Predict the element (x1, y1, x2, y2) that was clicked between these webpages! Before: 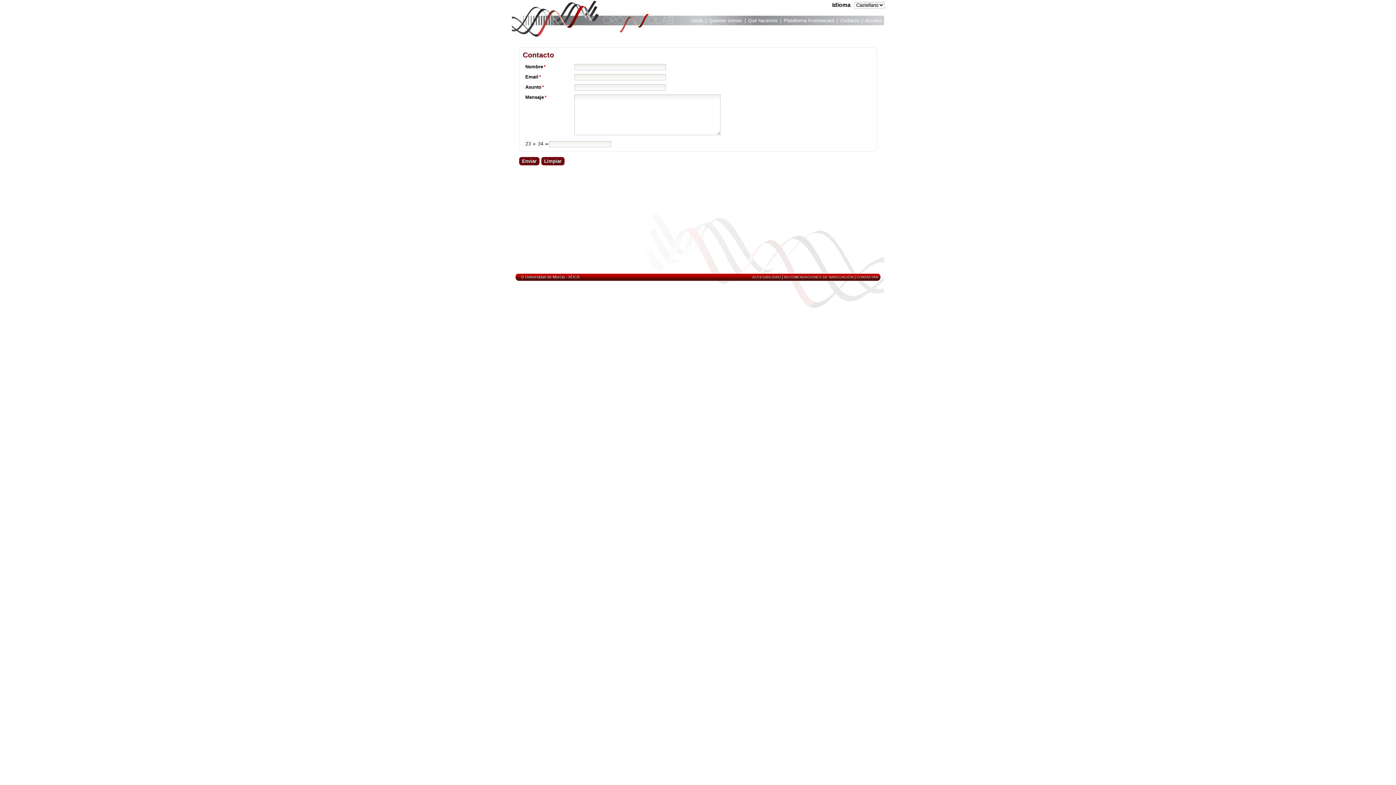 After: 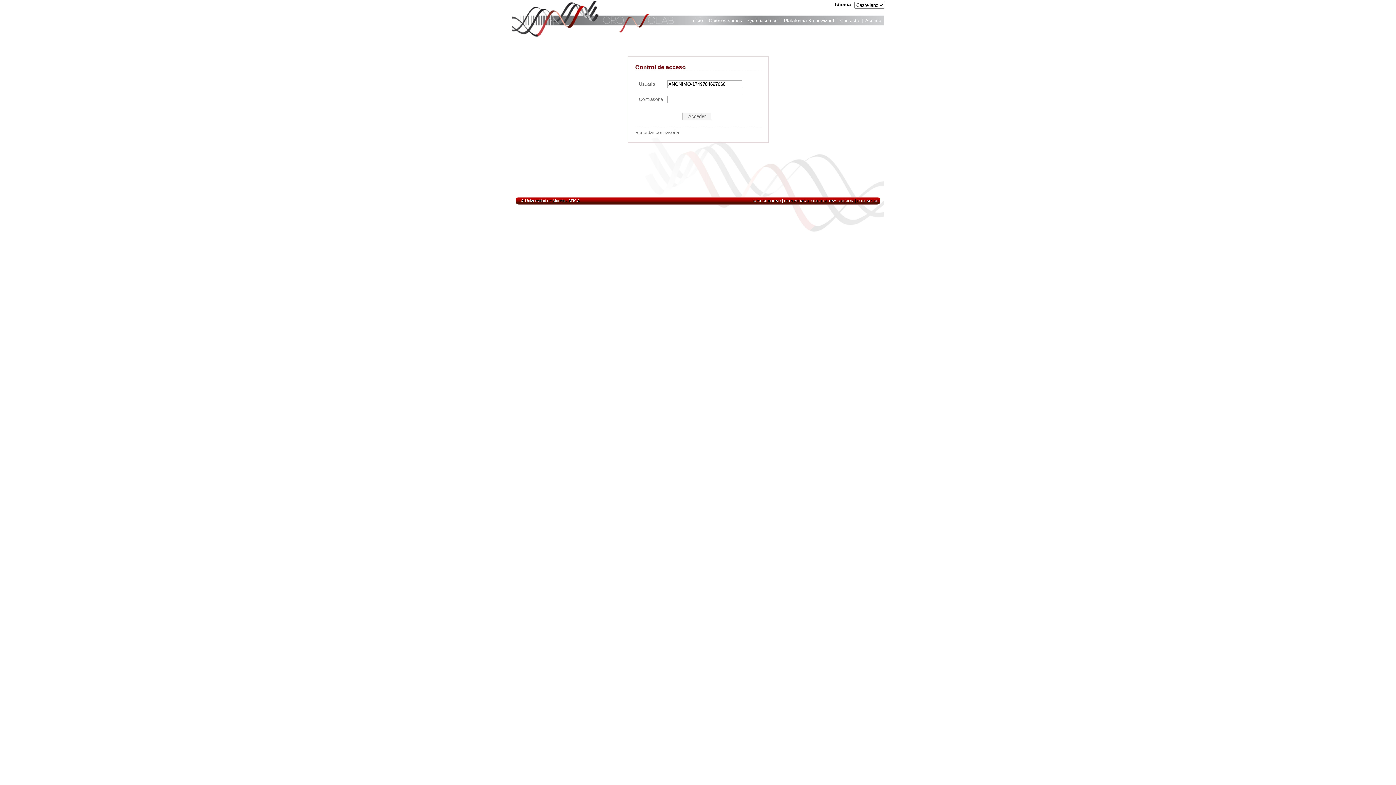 Action: bbox: (512, 0, 884, 26)